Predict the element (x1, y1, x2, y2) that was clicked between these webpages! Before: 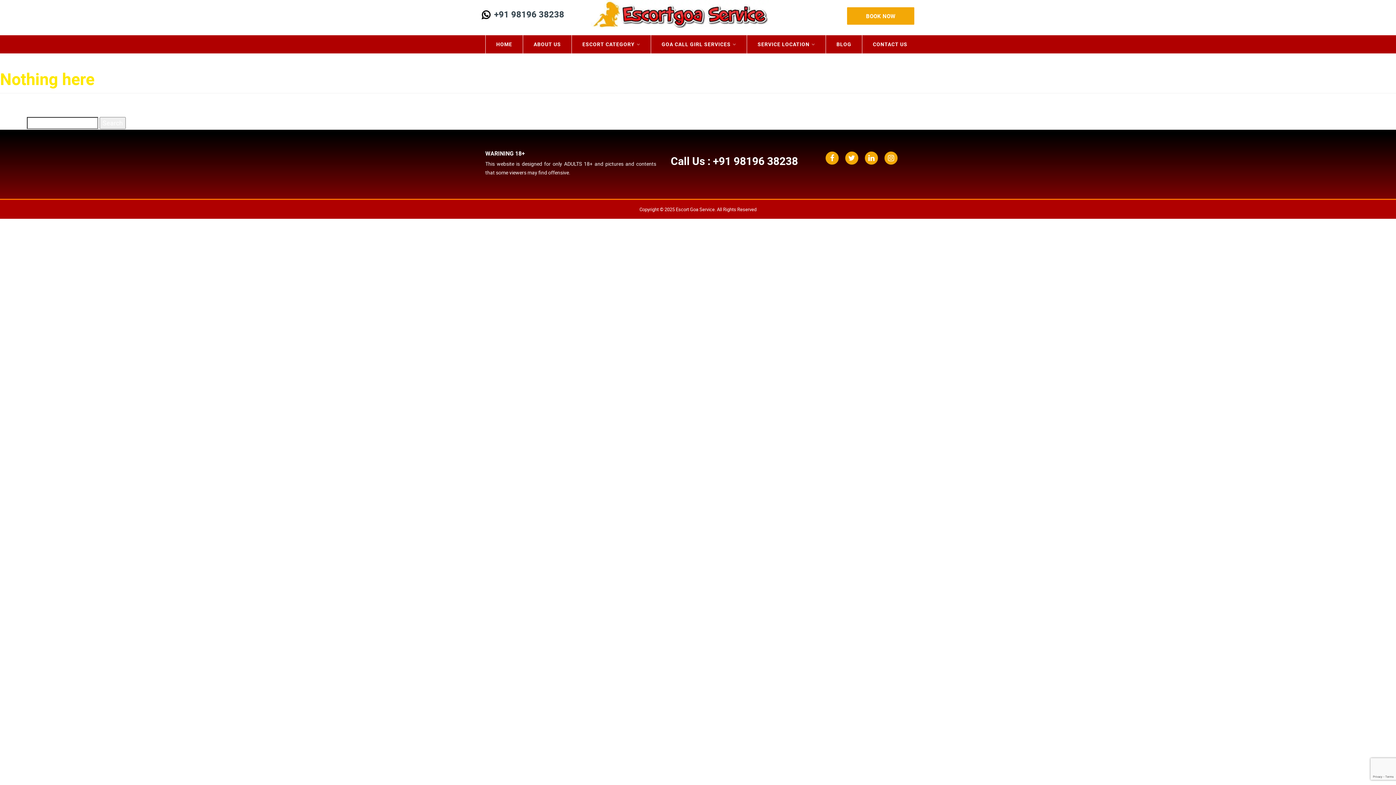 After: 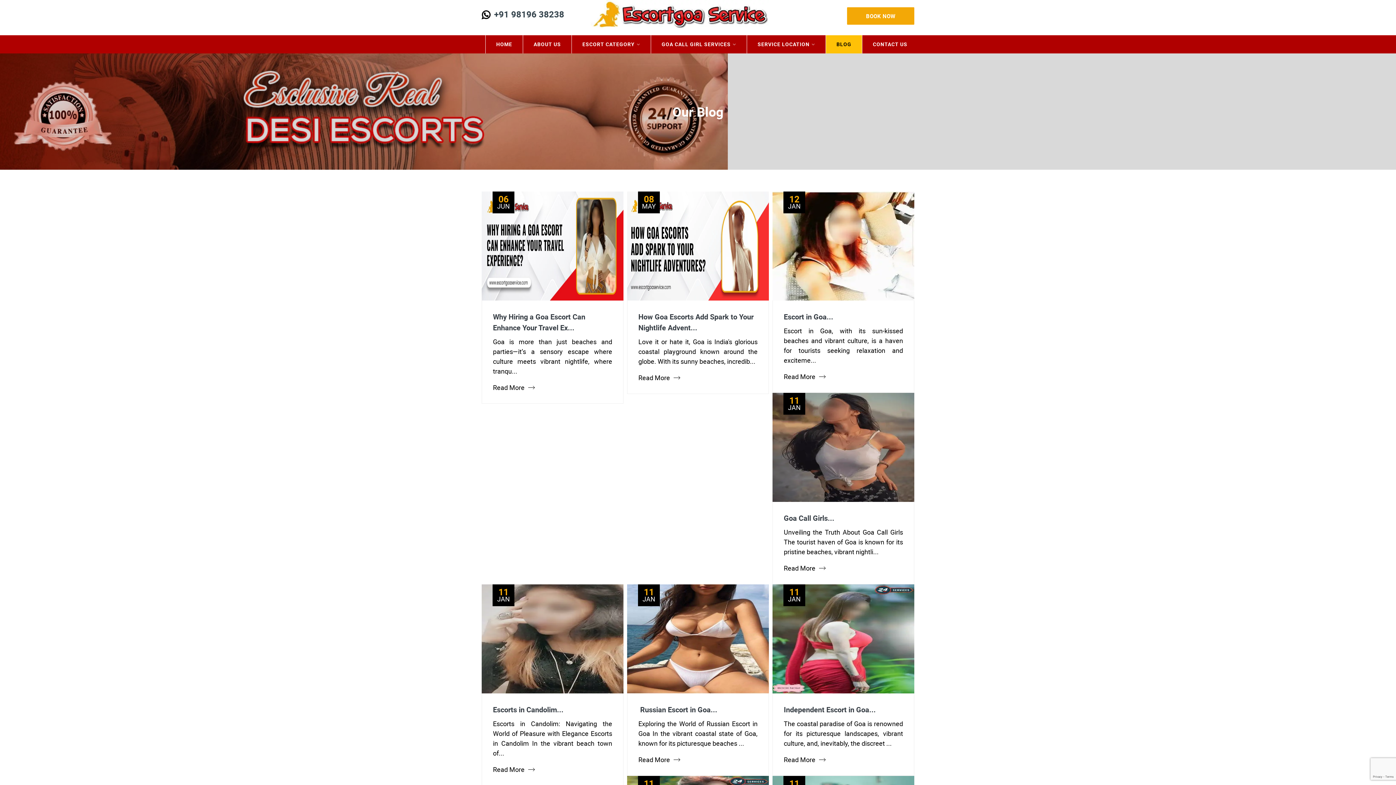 Action: bbox: (826, 35, 862, 53) label: BLOG